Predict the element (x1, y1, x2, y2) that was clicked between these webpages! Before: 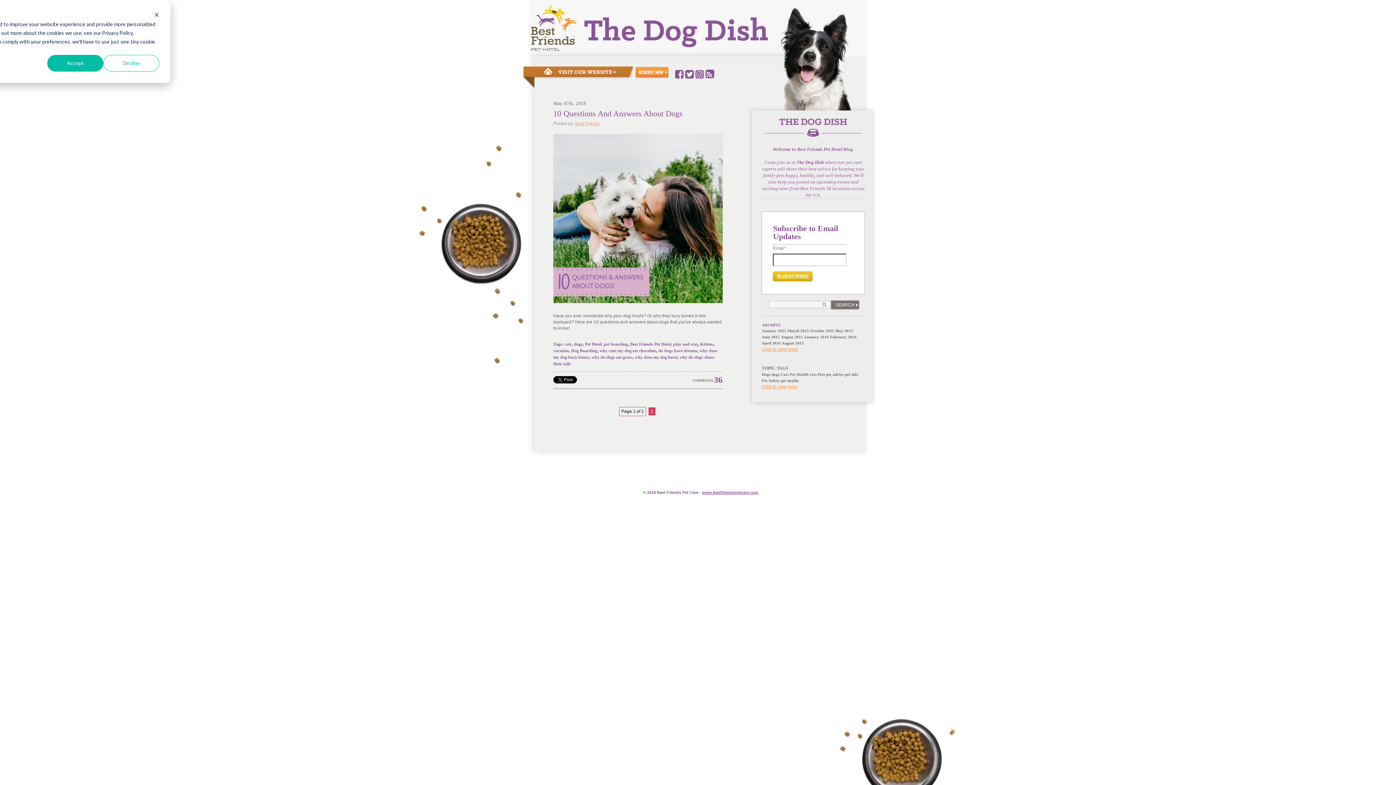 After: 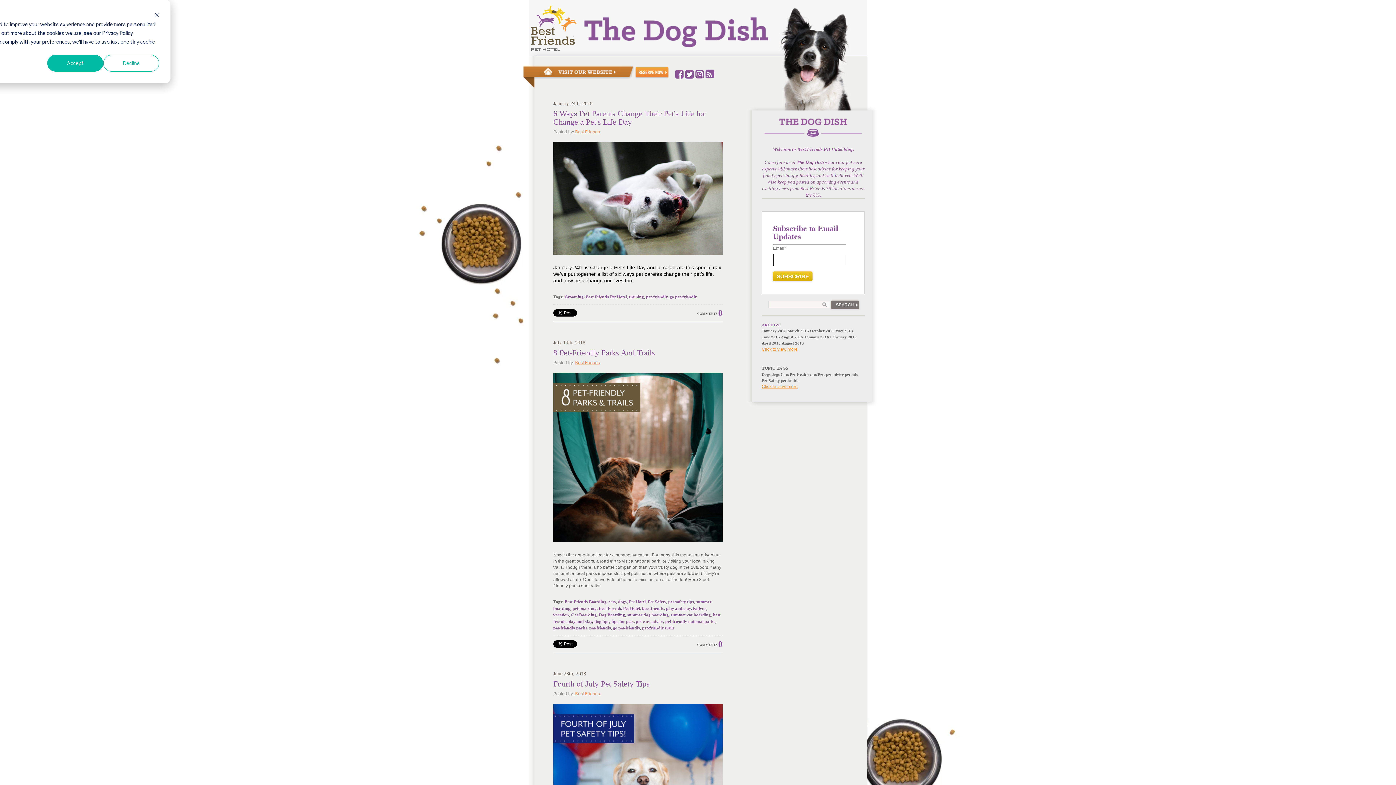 Action: bbox: (761, 123, 865, 140)